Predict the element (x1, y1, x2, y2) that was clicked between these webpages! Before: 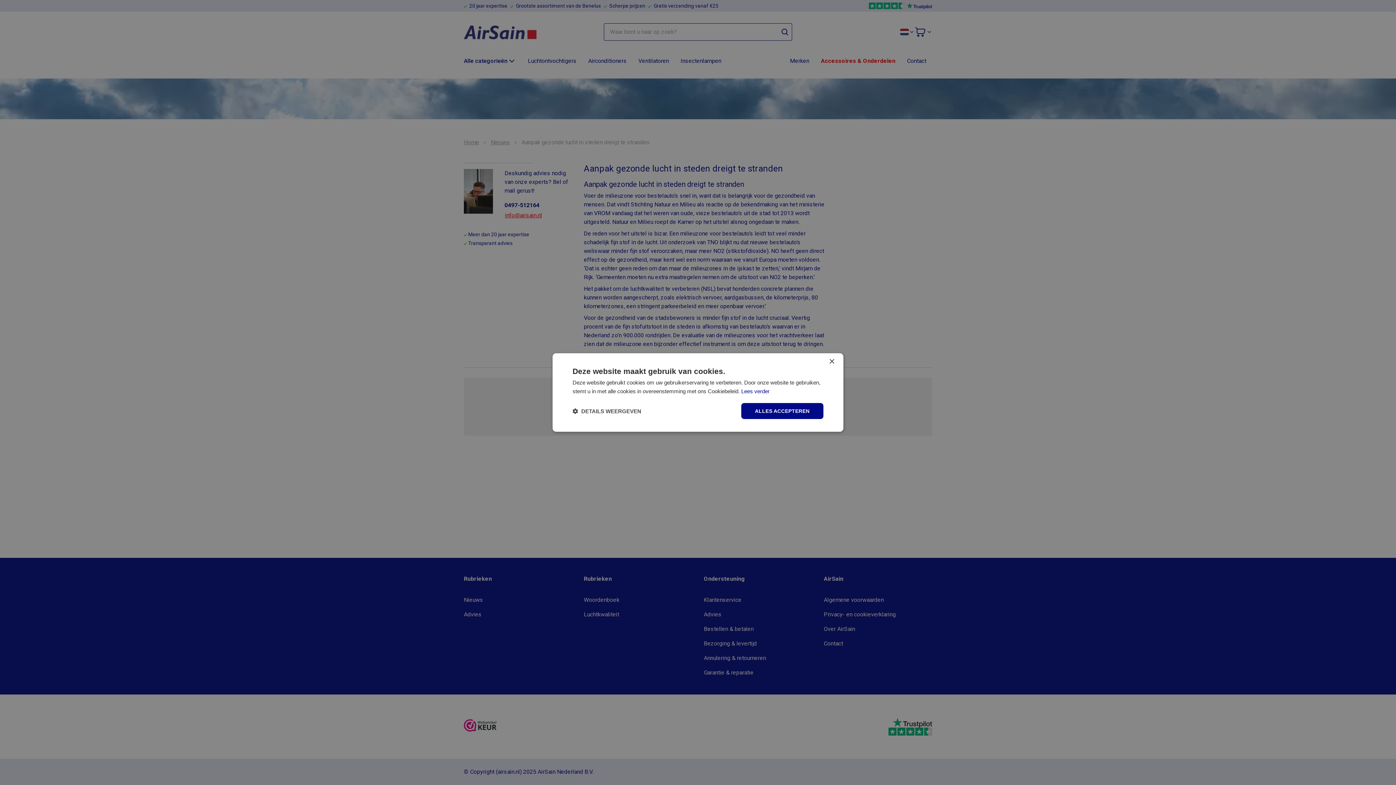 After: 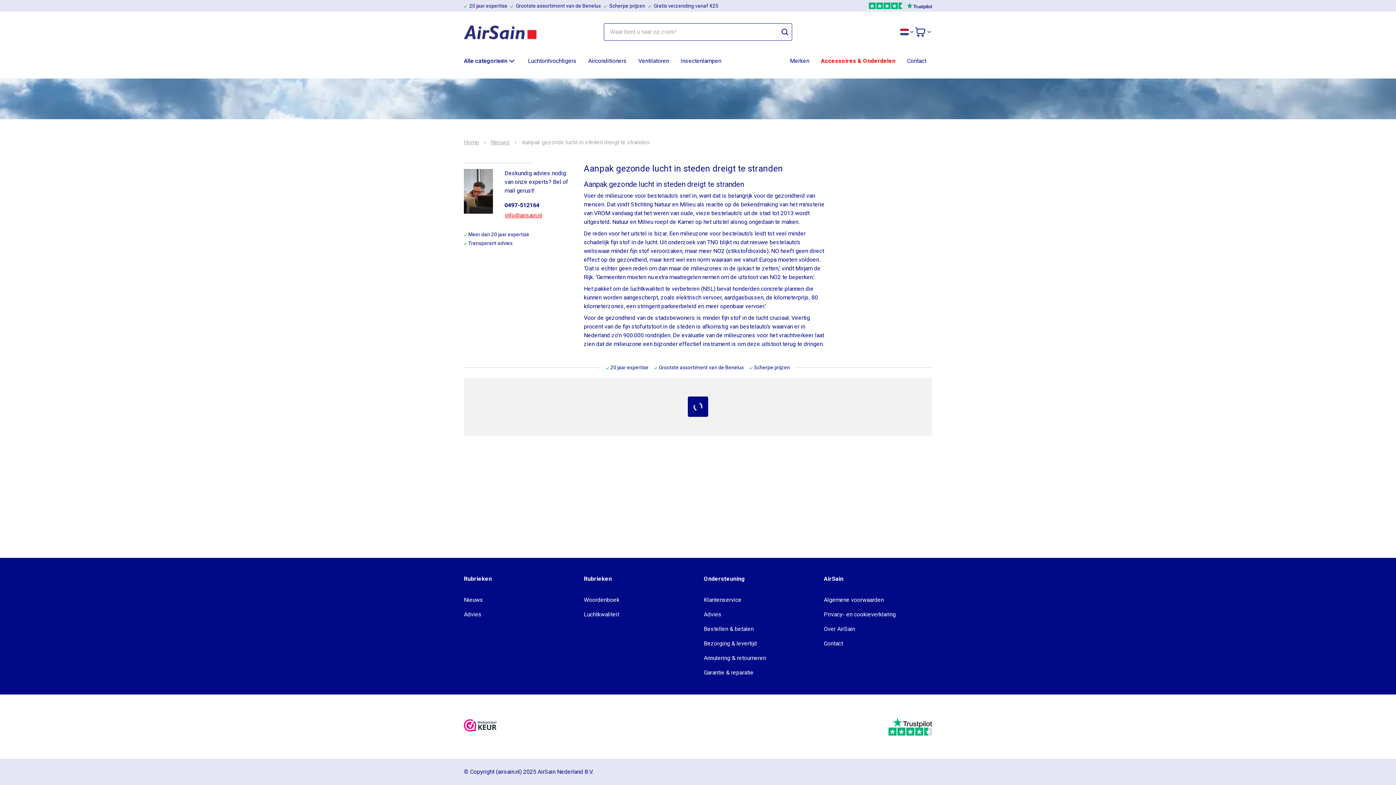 Action: label: ALLES ACCEPTEREN bbox: (741, 403, 823, 419)